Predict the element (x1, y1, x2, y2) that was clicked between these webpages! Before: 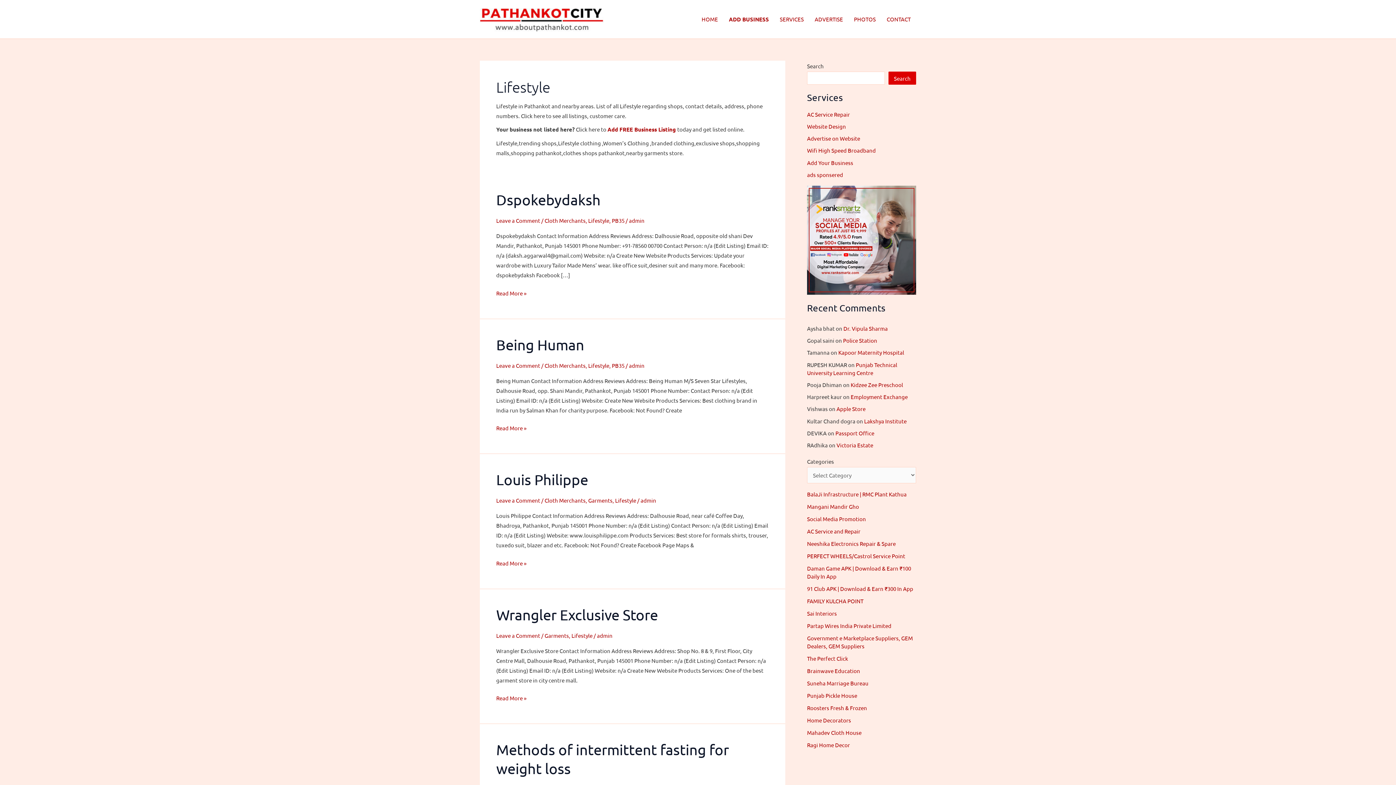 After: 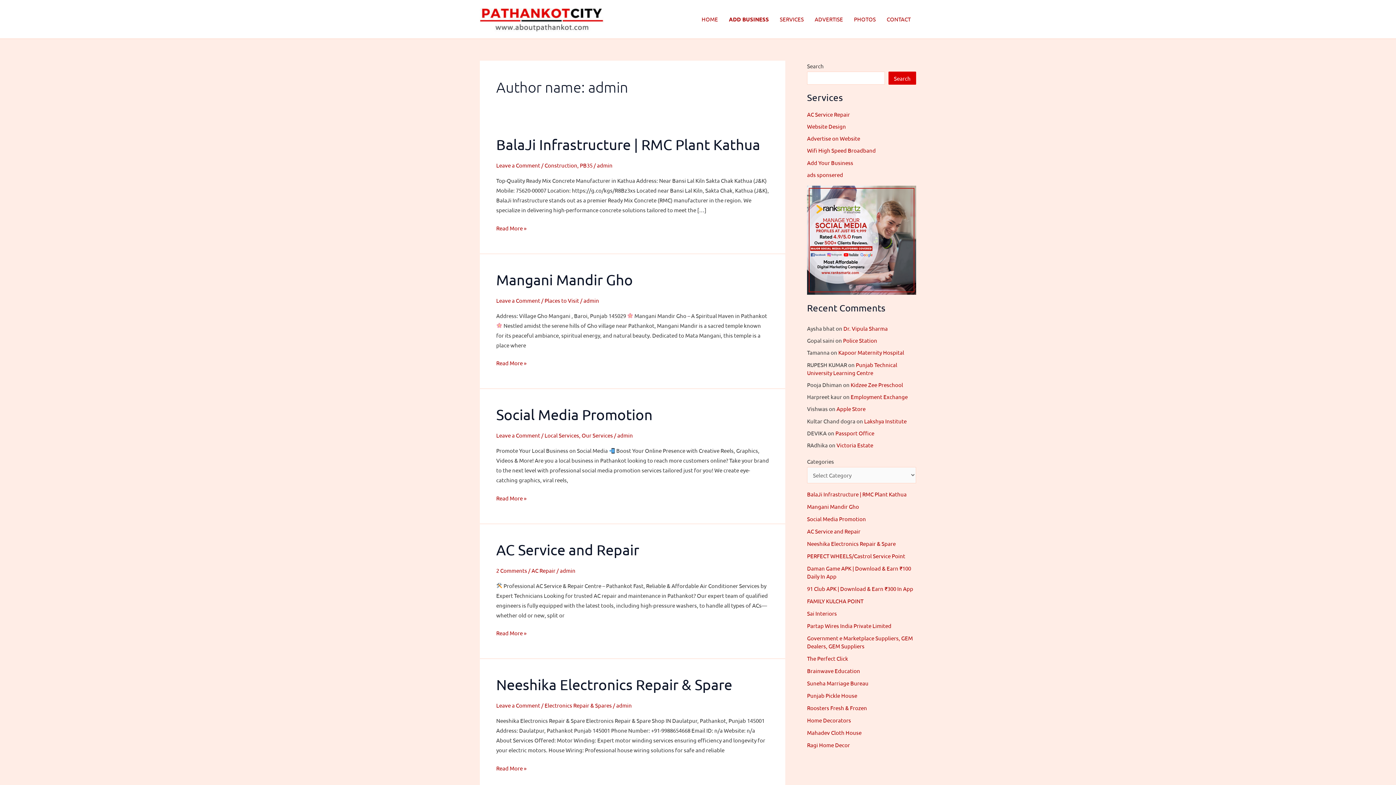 Action: label: admin bbox: (629, 217, 644, 224)